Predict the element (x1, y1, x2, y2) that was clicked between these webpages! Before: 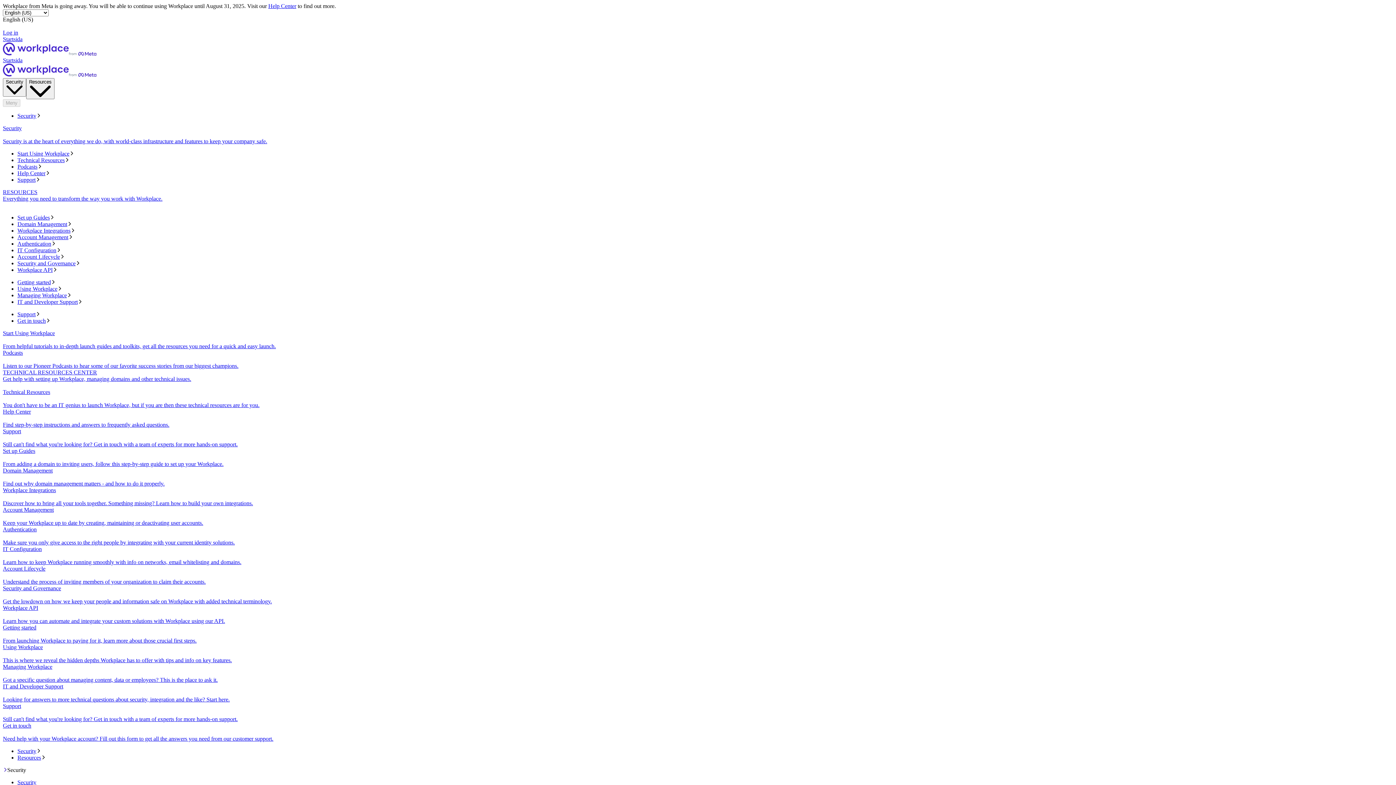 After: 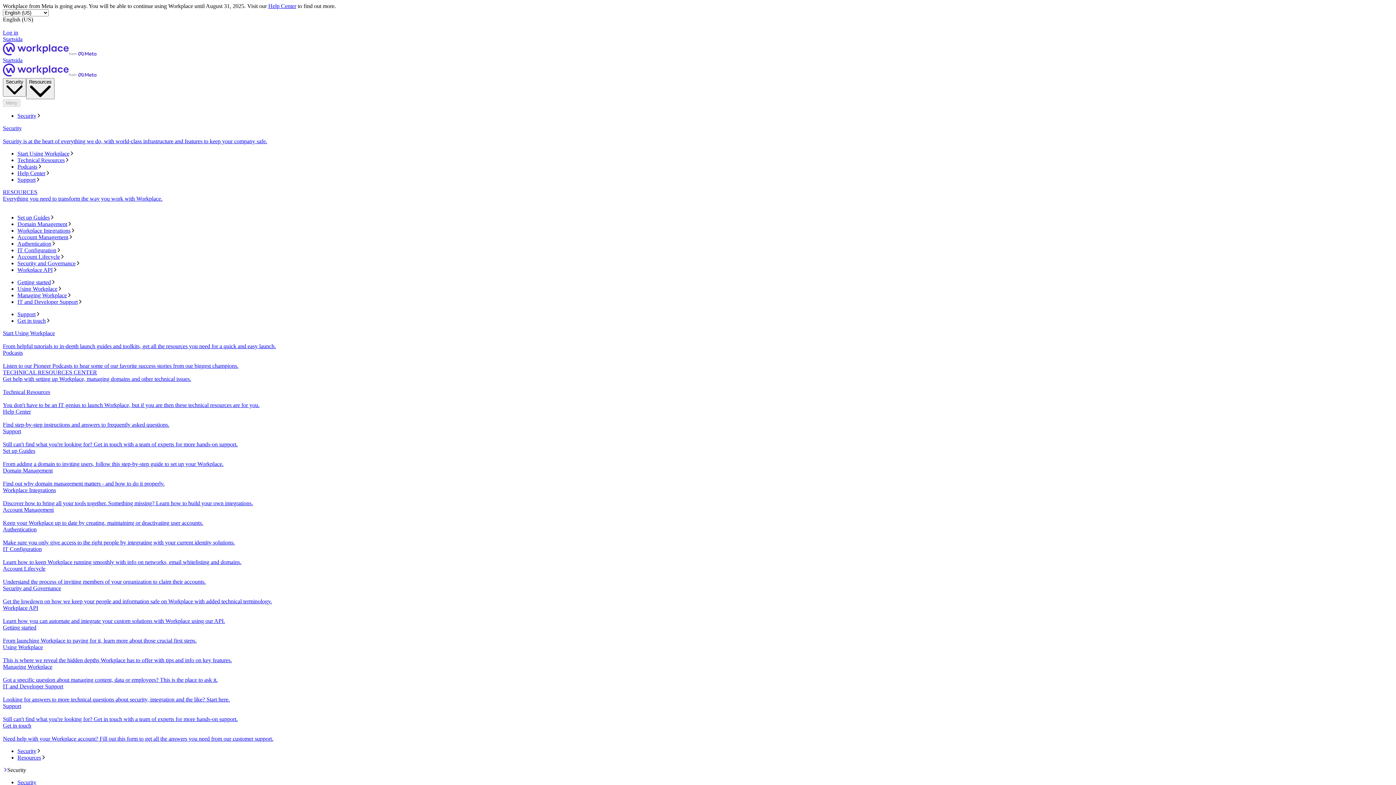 Action: label: Security bbox: (17, 779, 1393, 786)